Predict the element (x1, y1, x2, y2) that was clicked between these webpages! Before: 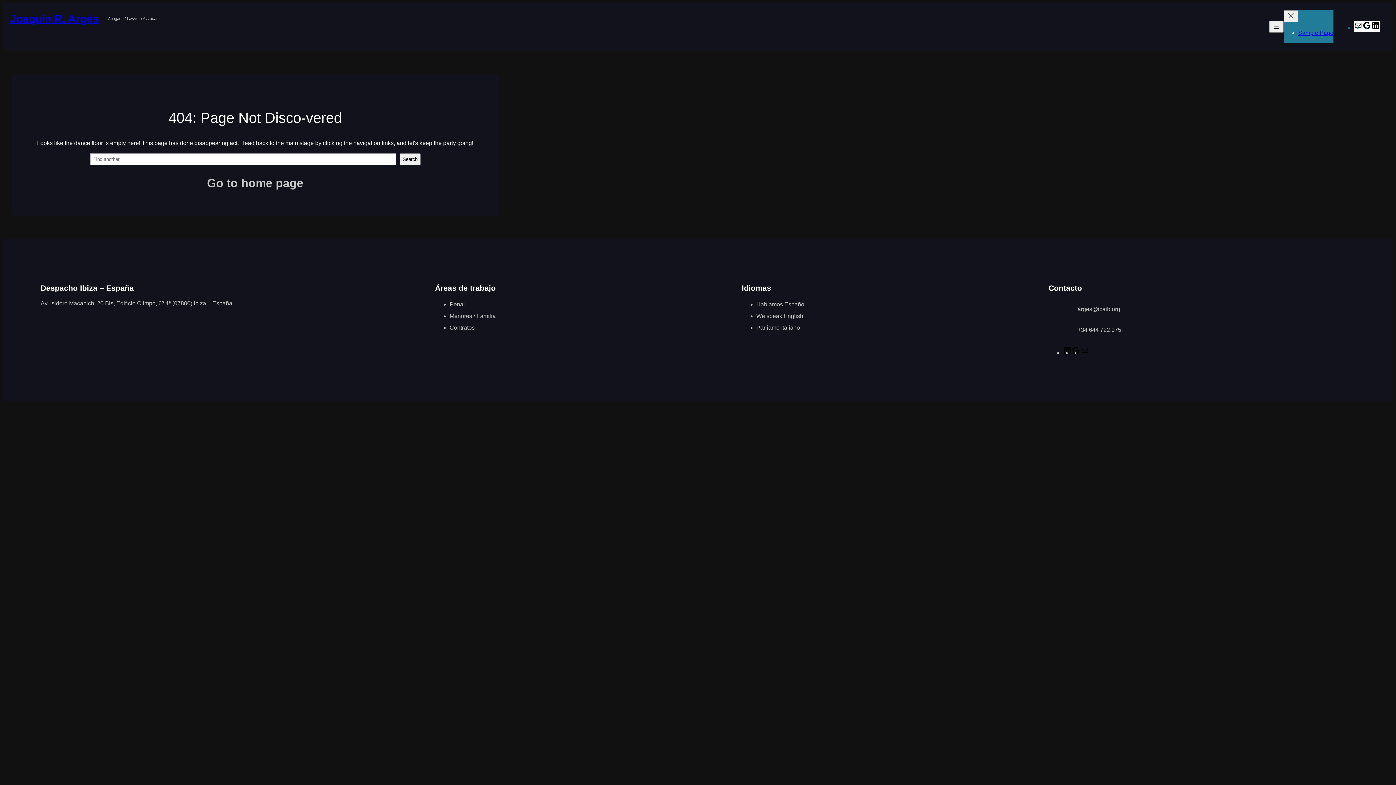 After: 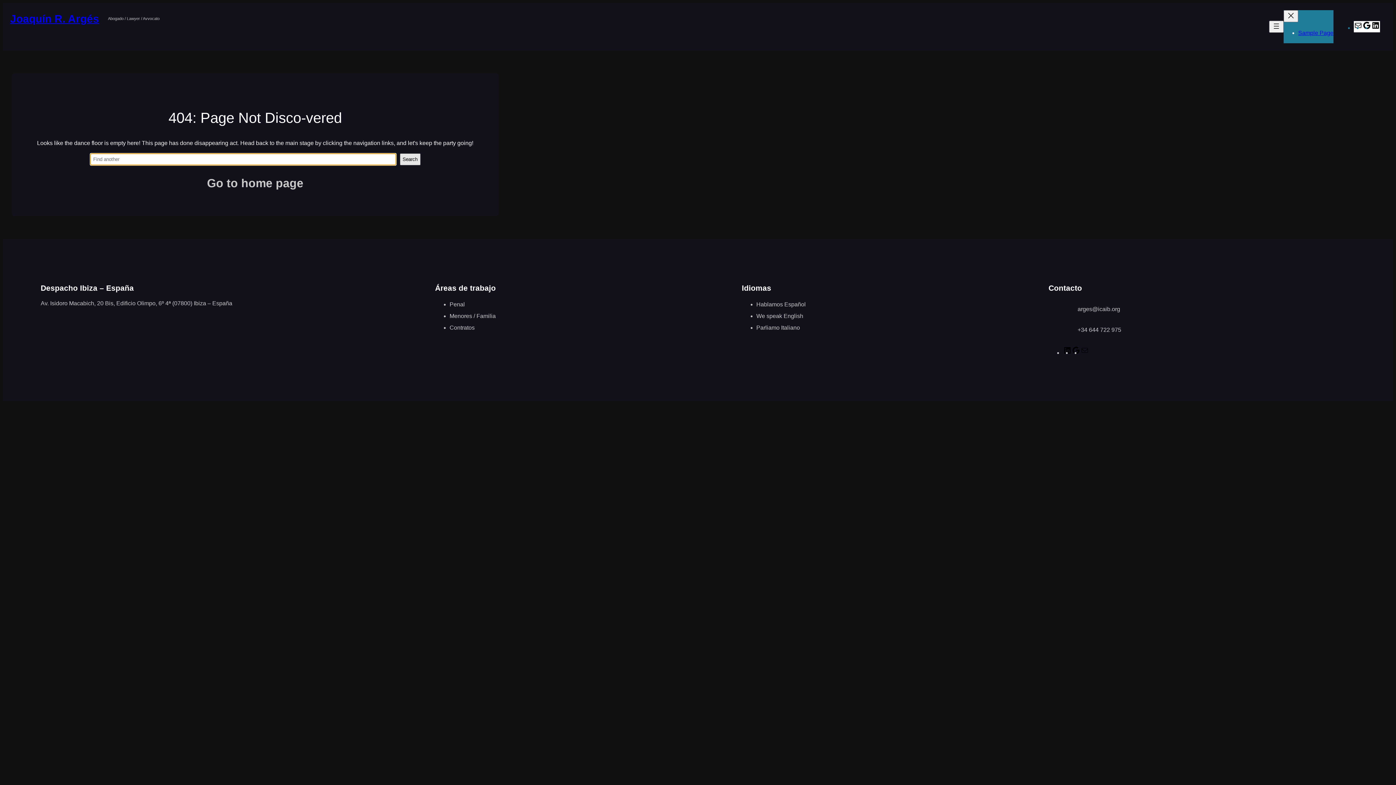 Action: bbox: (399, 153, 420, 165) label: Search